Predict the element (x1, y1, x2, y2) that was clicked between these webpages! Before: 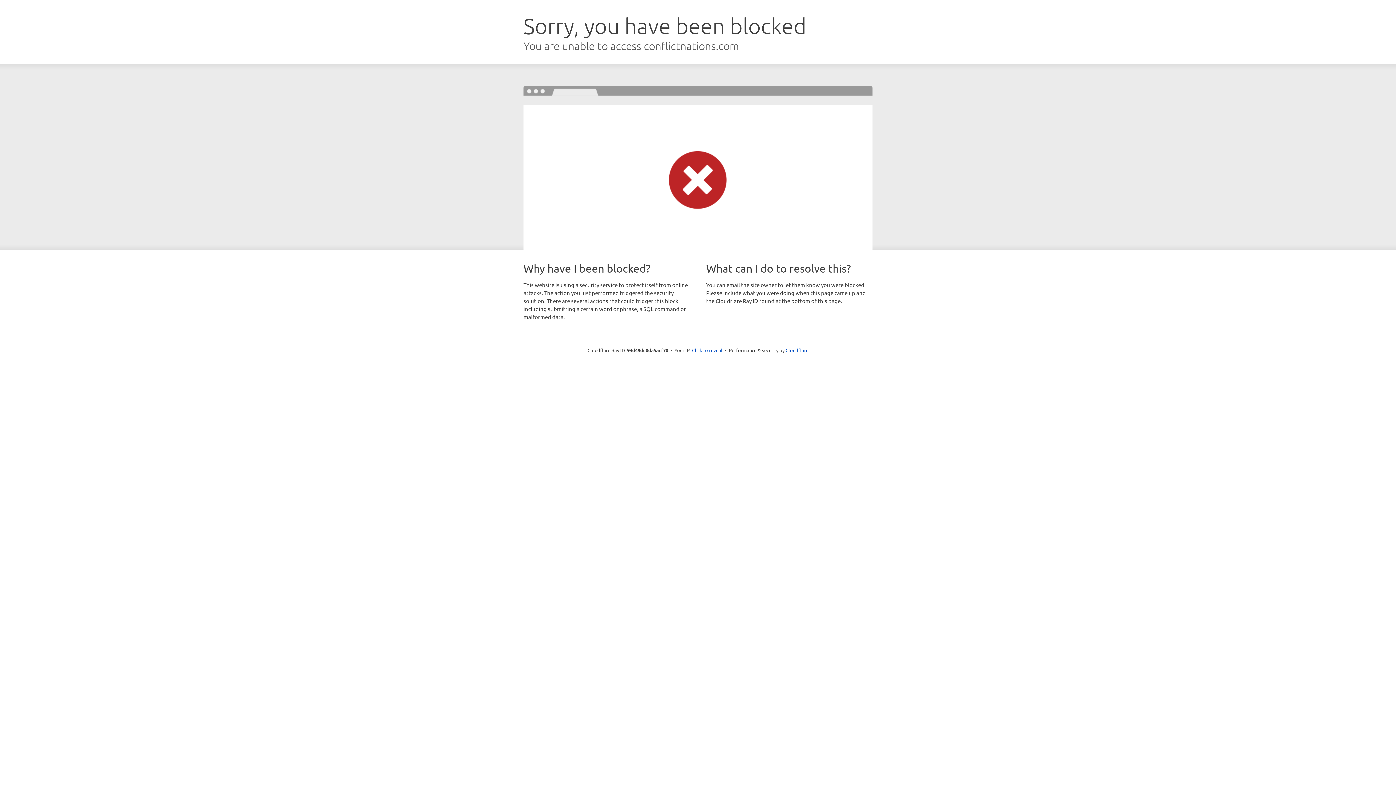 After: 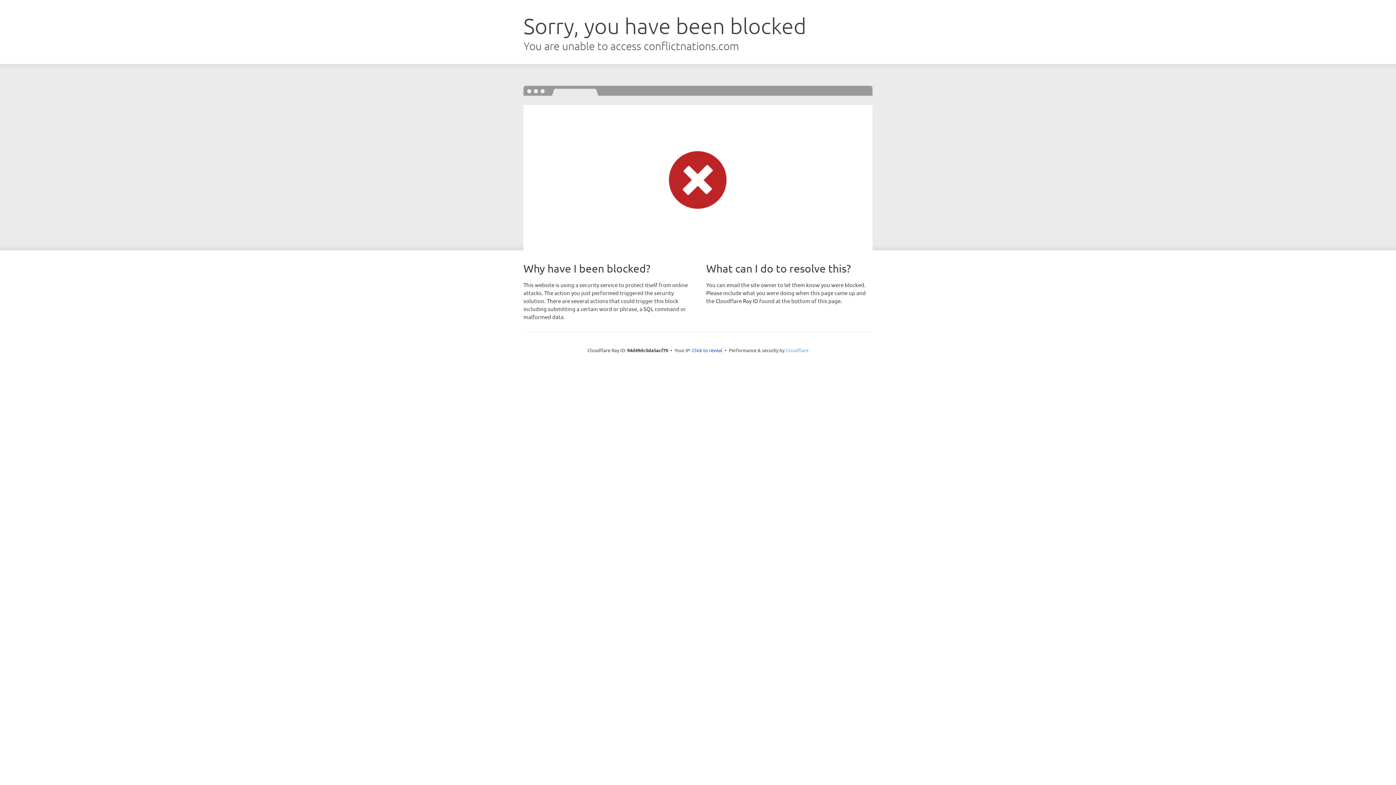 Action: label: Cloudflare bbox: (785, 347, 808, 353)